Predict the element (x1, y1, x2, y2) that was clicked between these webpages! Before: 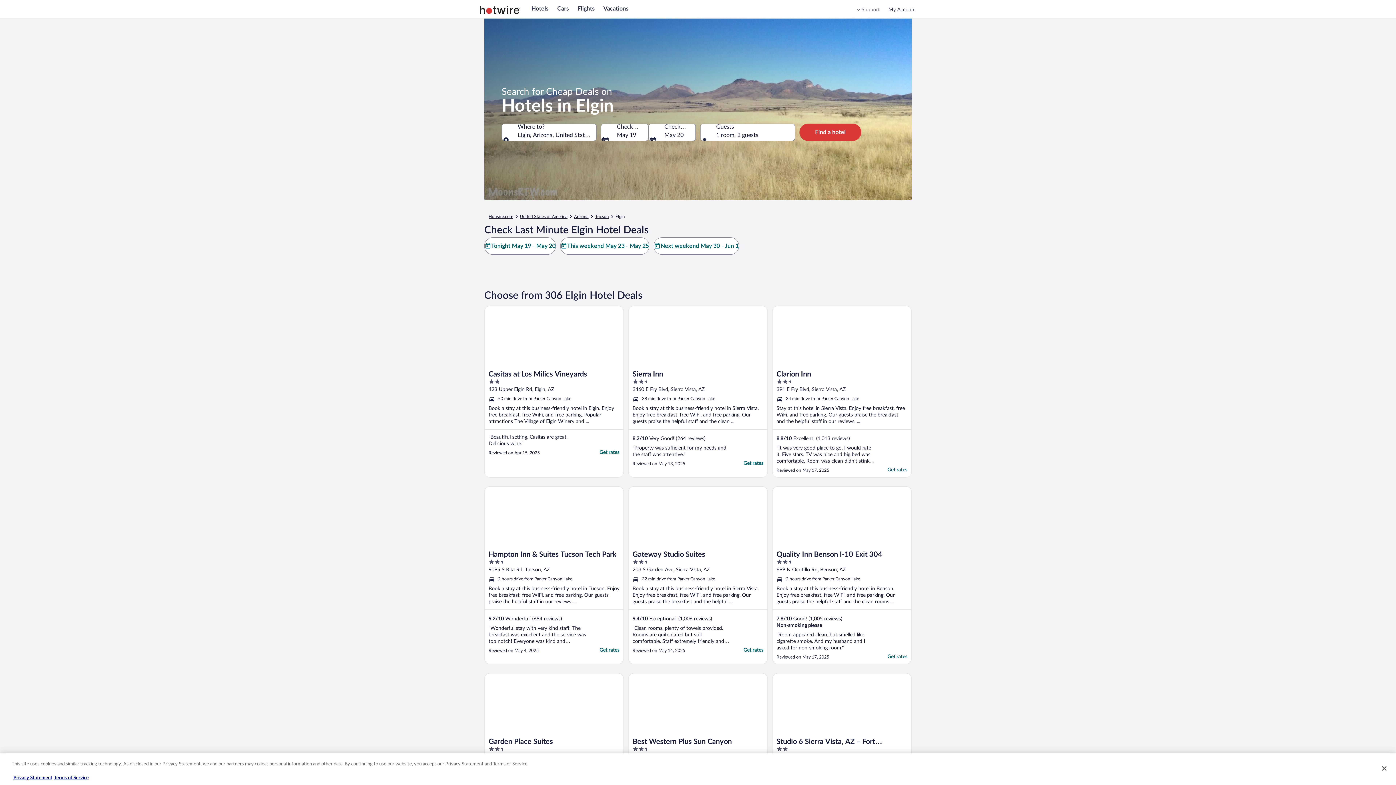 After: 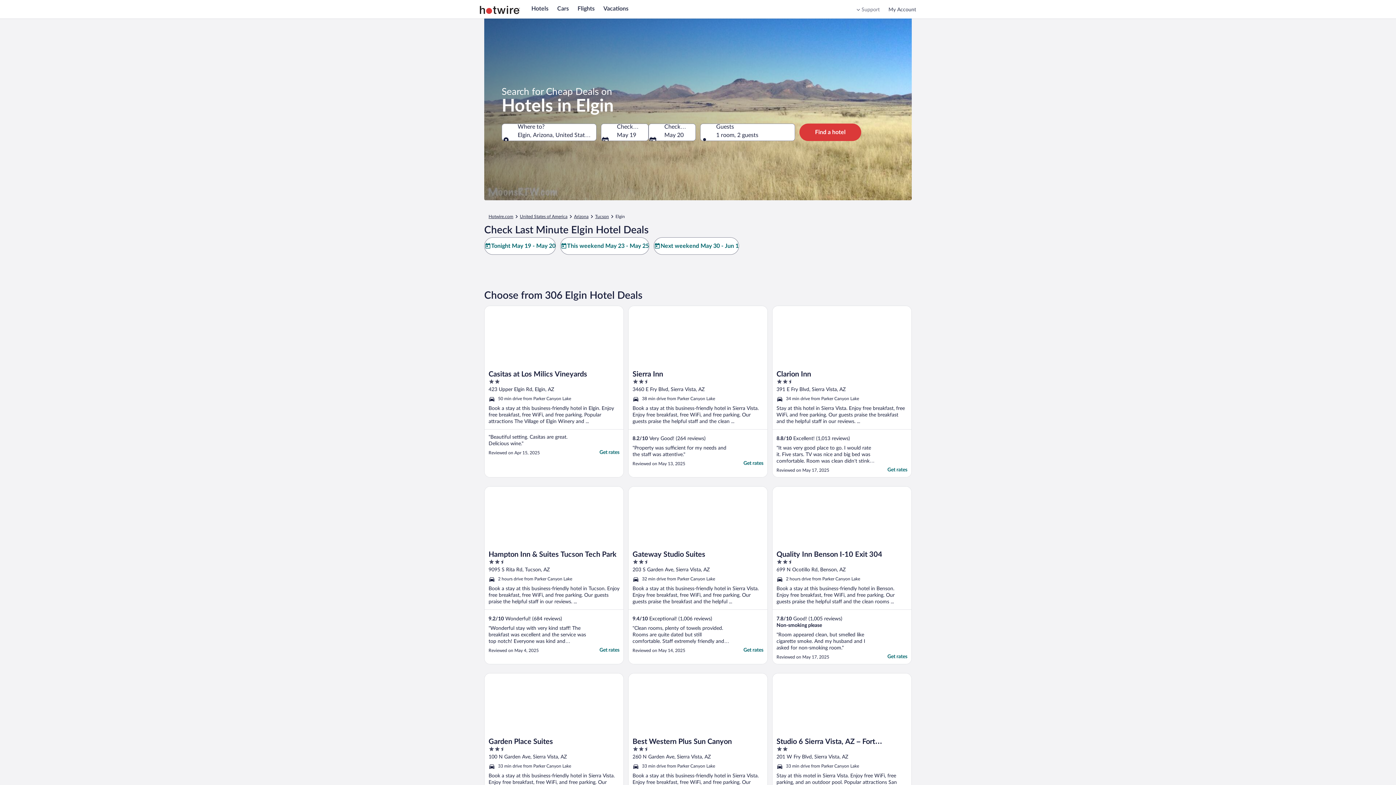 Action: bbox: (1376, 760, 1392, 776) label: Close